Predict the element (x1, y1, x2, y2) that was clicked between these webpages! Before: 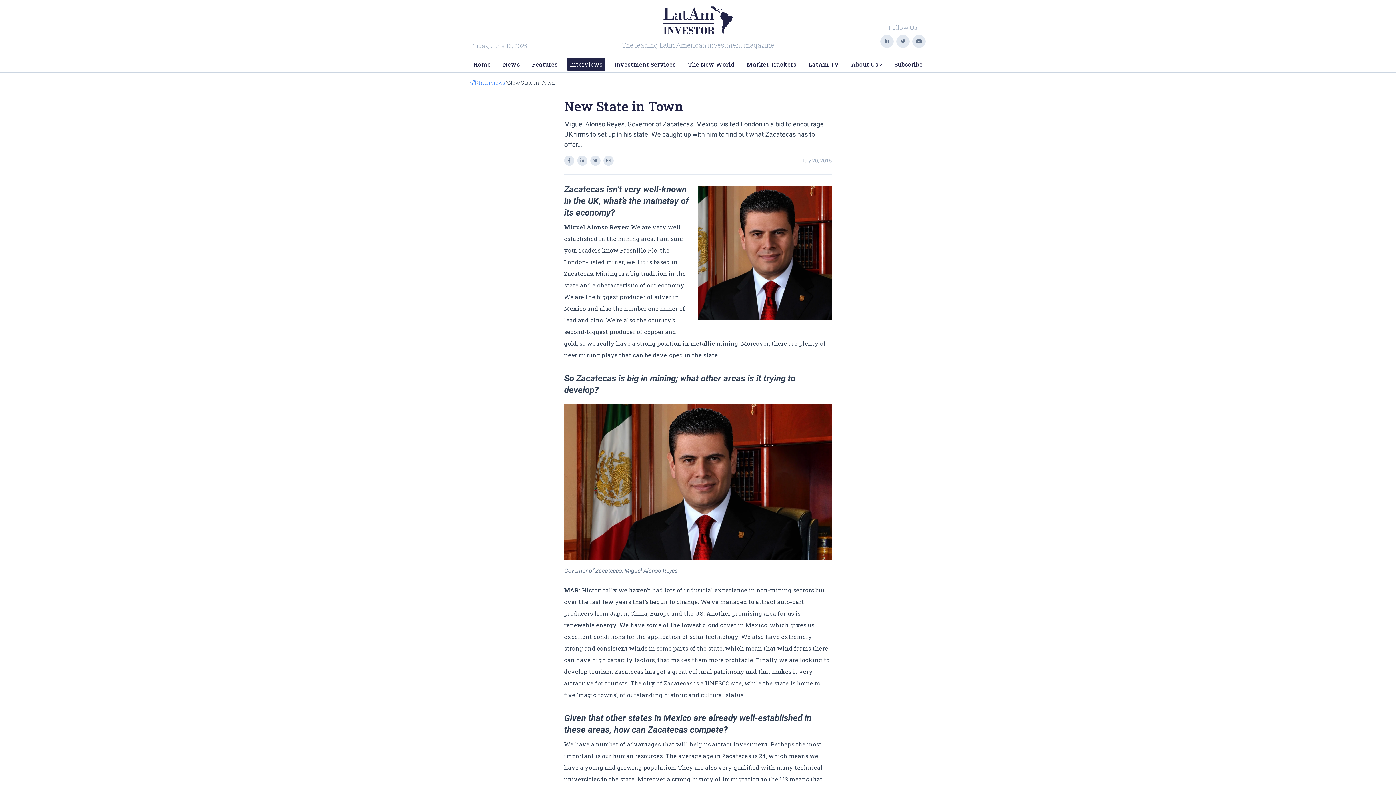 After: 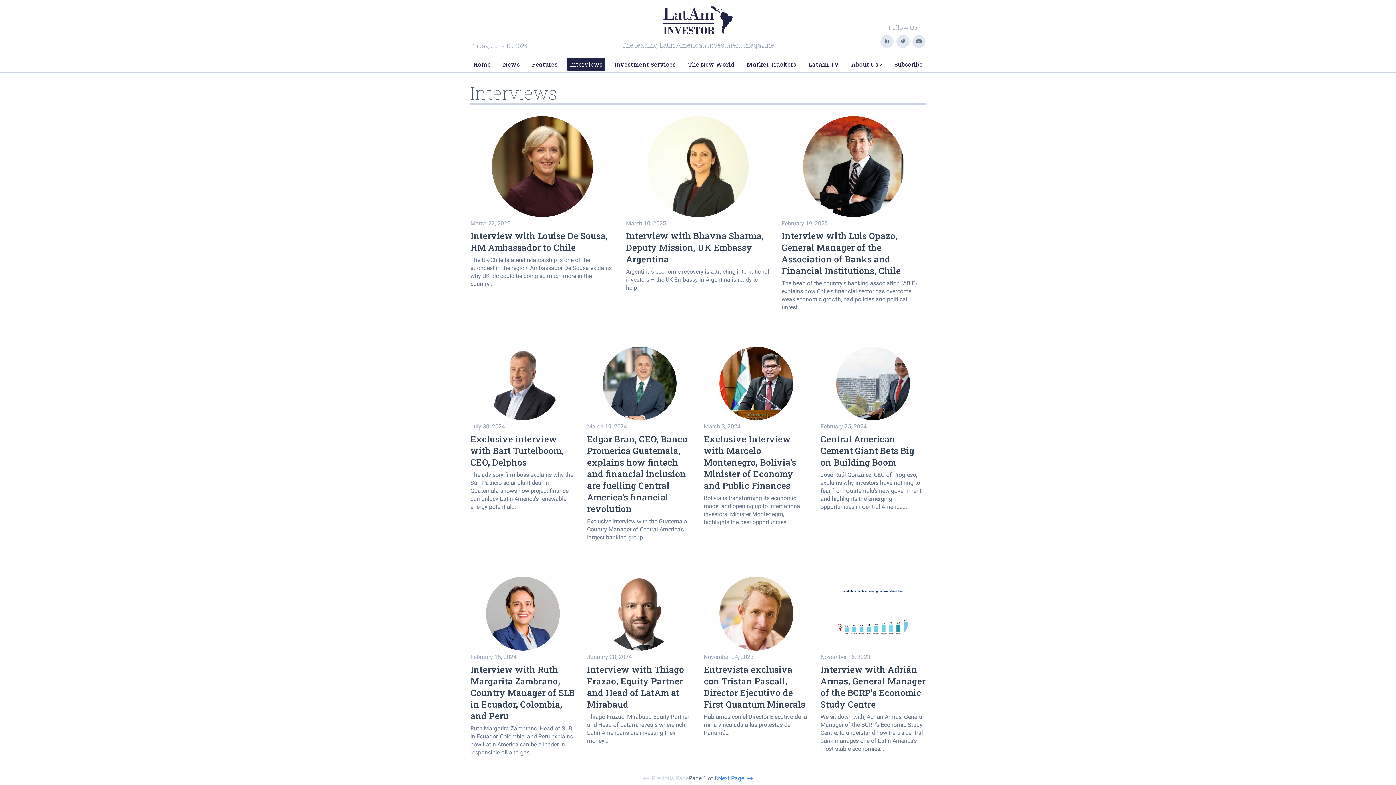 Action: label: Interviews bbox: (478, 79, 505, 86)